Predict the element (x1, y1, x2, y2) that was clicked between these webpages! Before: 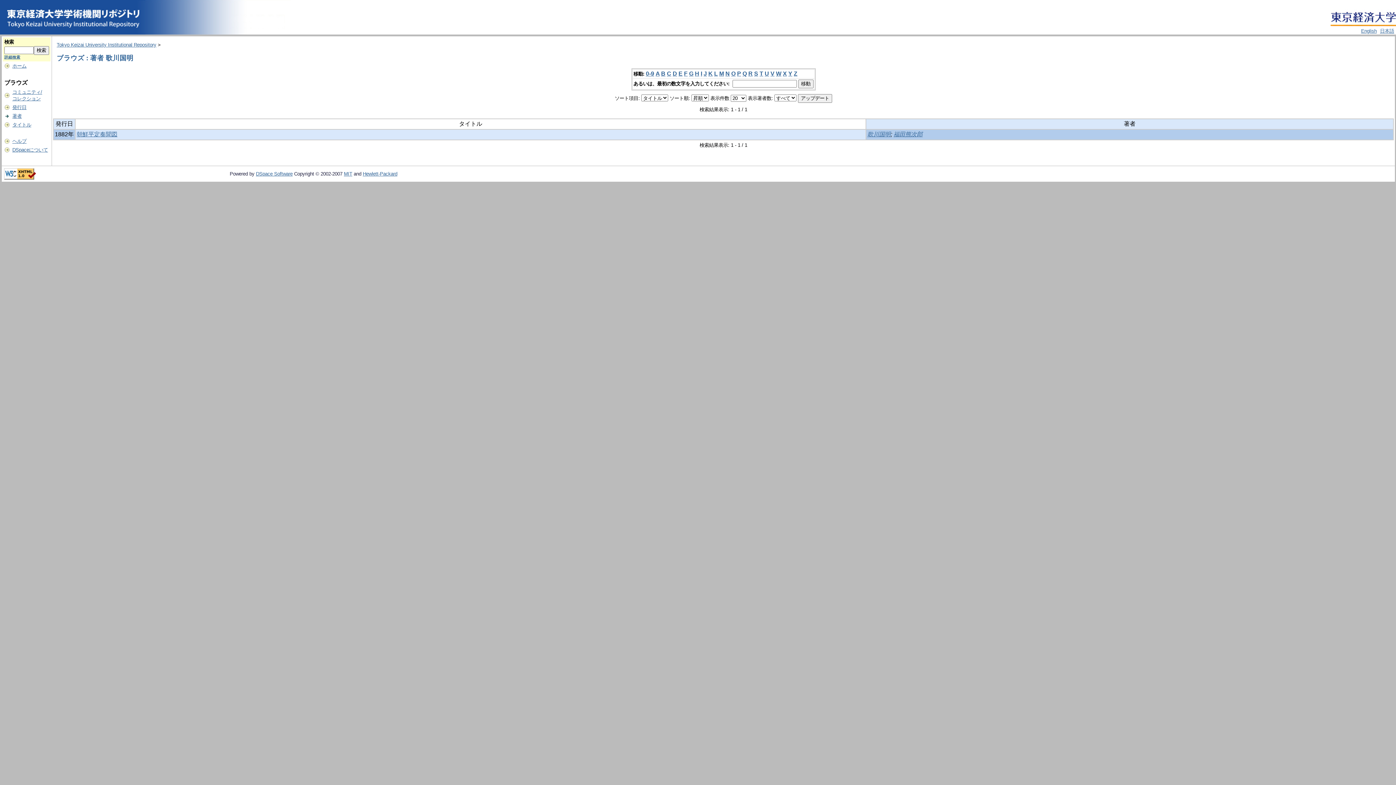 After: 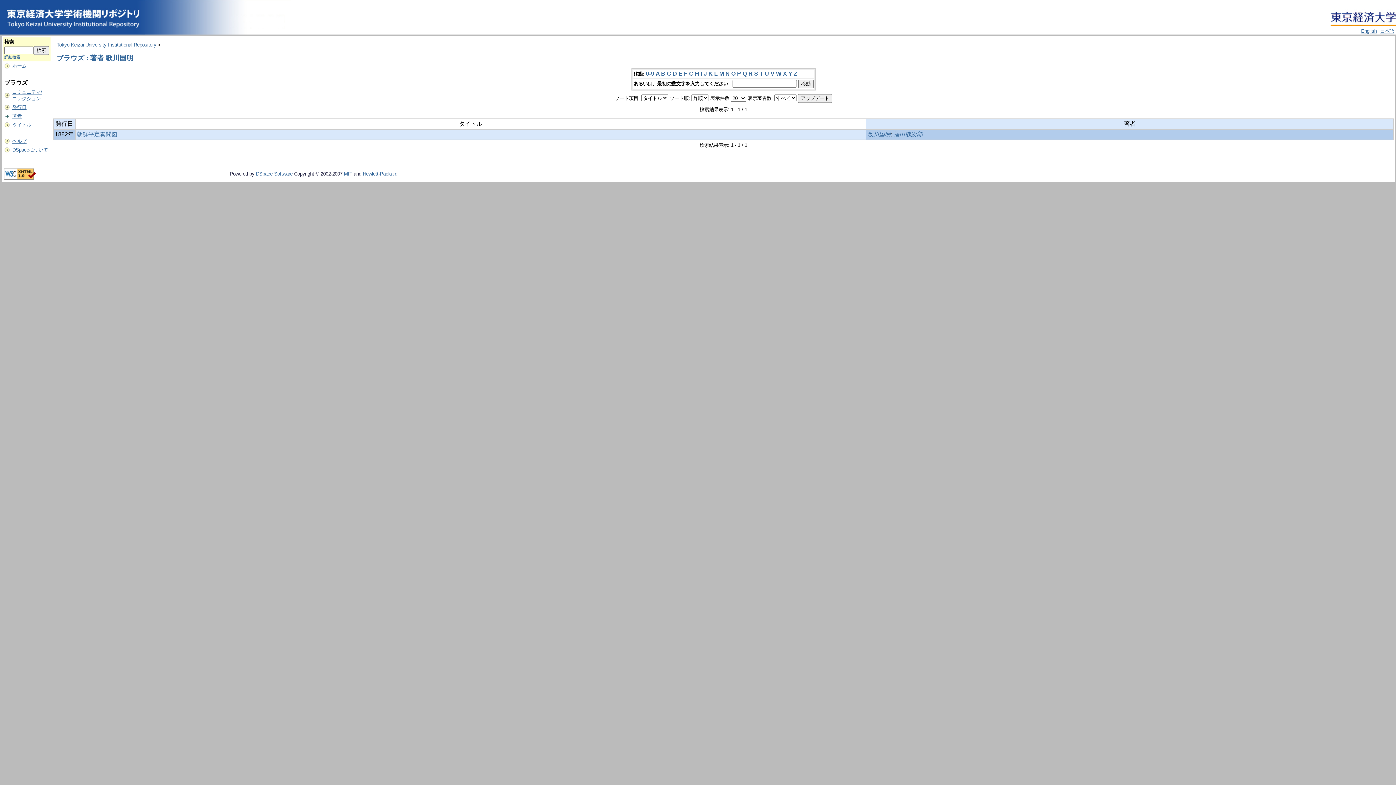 Action: label: DSpace Software bbox: (256, 171, 292, 176)